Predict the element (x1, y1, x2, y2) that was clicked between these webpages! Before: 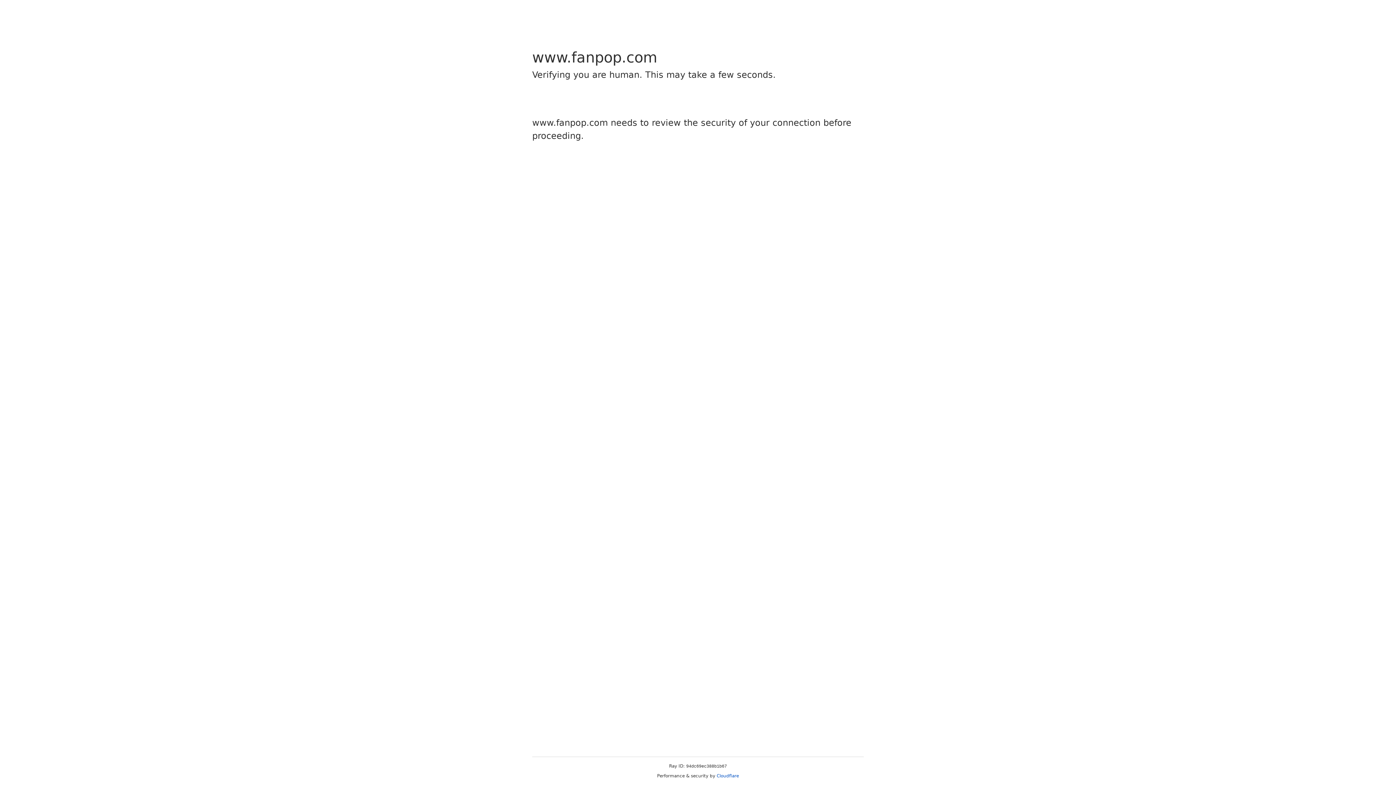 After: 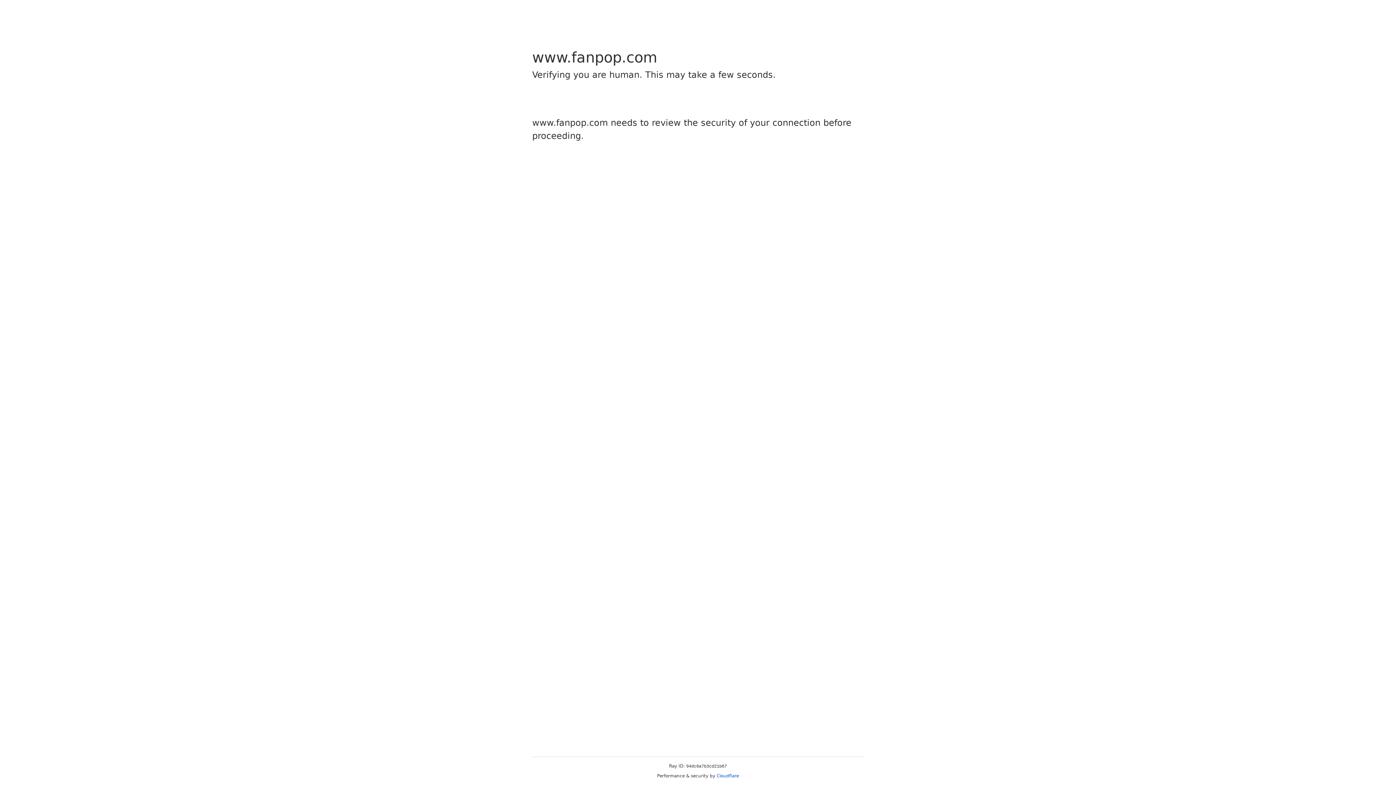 Action: bbox: (716, 773, 739, 778) label: Cloudflare